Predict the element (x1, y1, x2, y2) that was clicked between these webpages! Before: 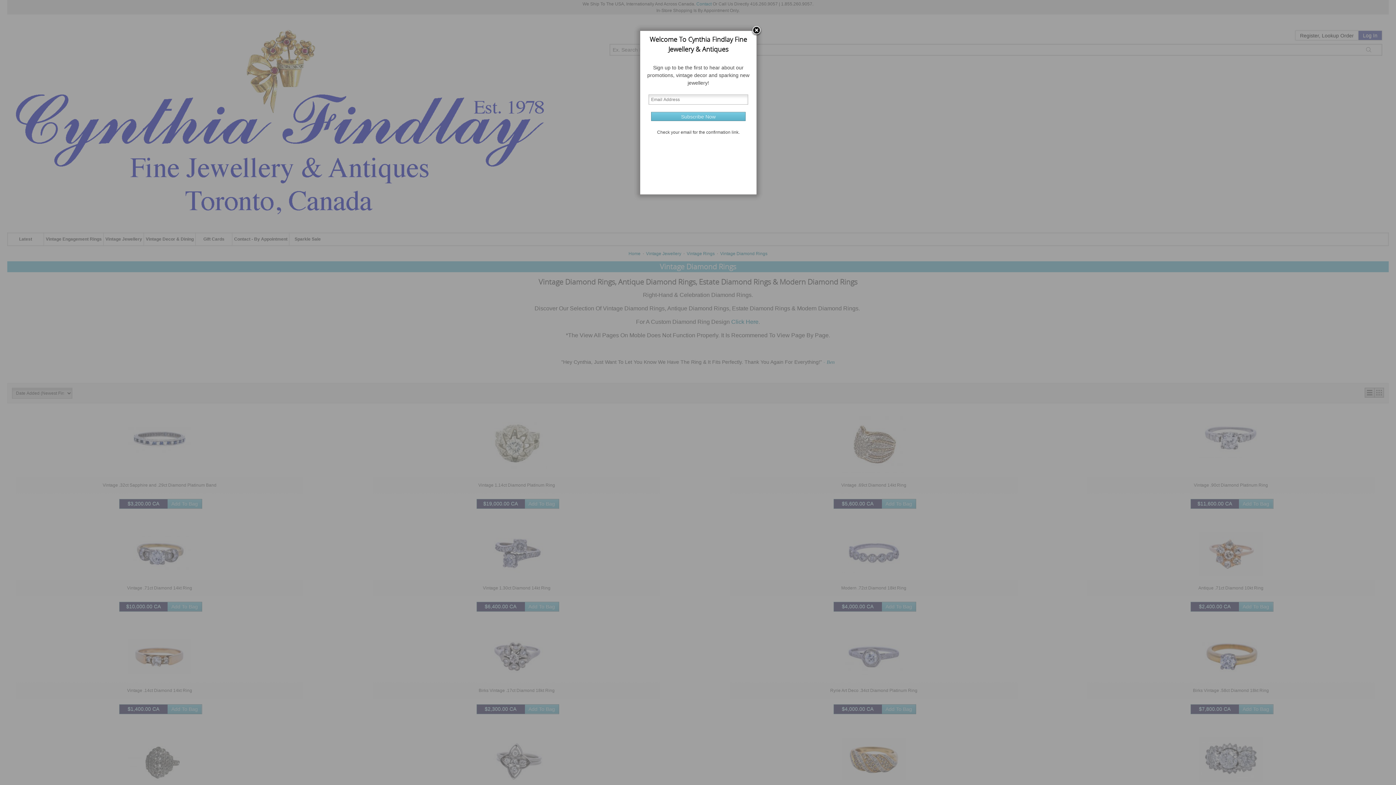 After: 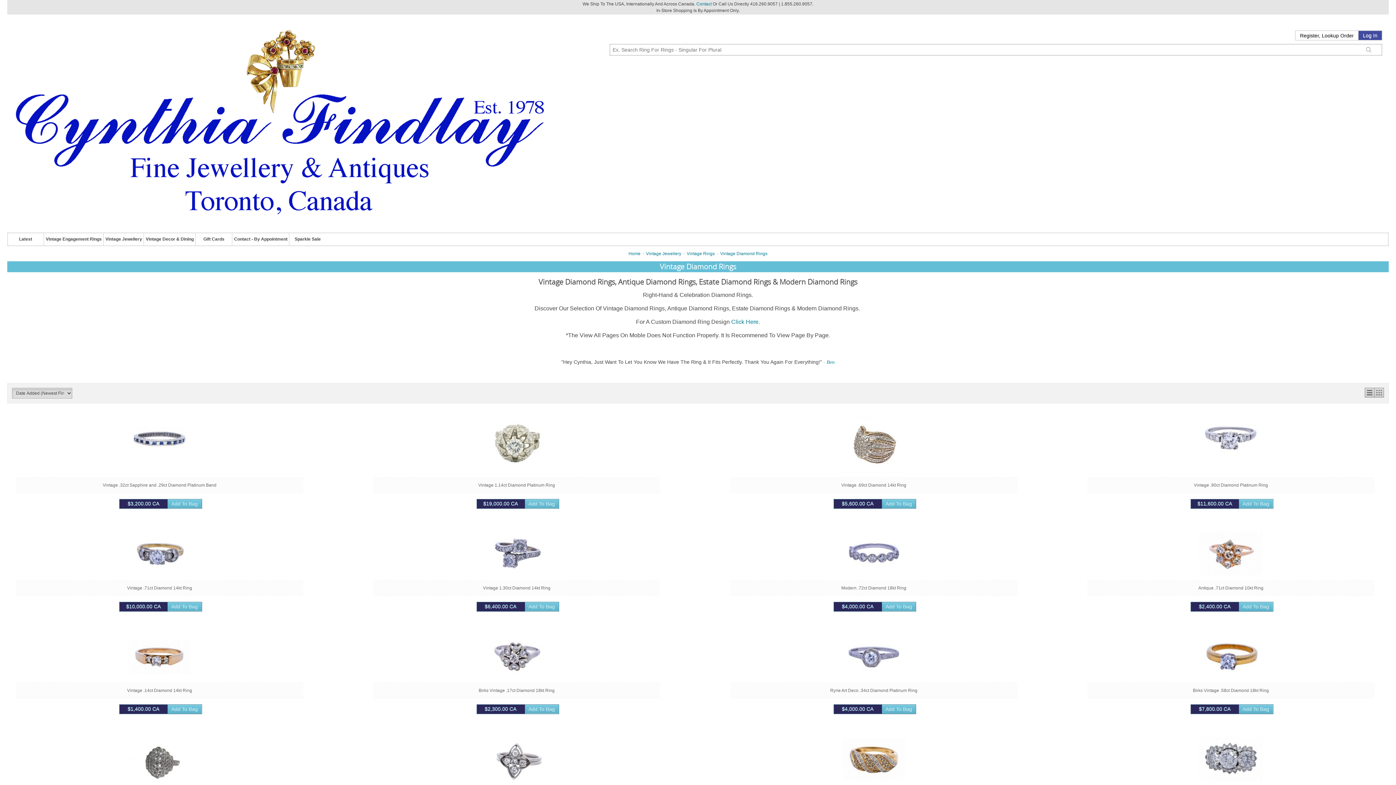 Action: bbox: (751, 25, 762, 36)